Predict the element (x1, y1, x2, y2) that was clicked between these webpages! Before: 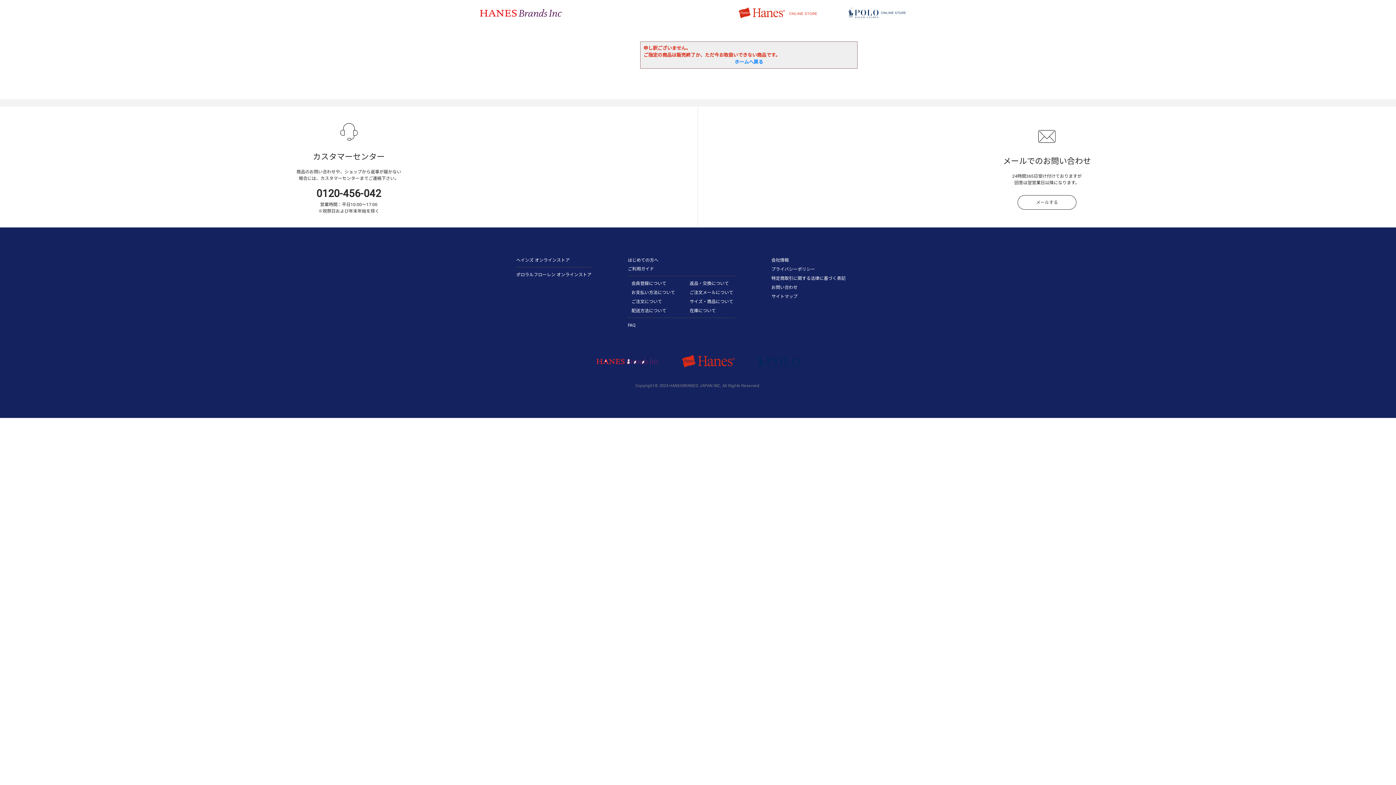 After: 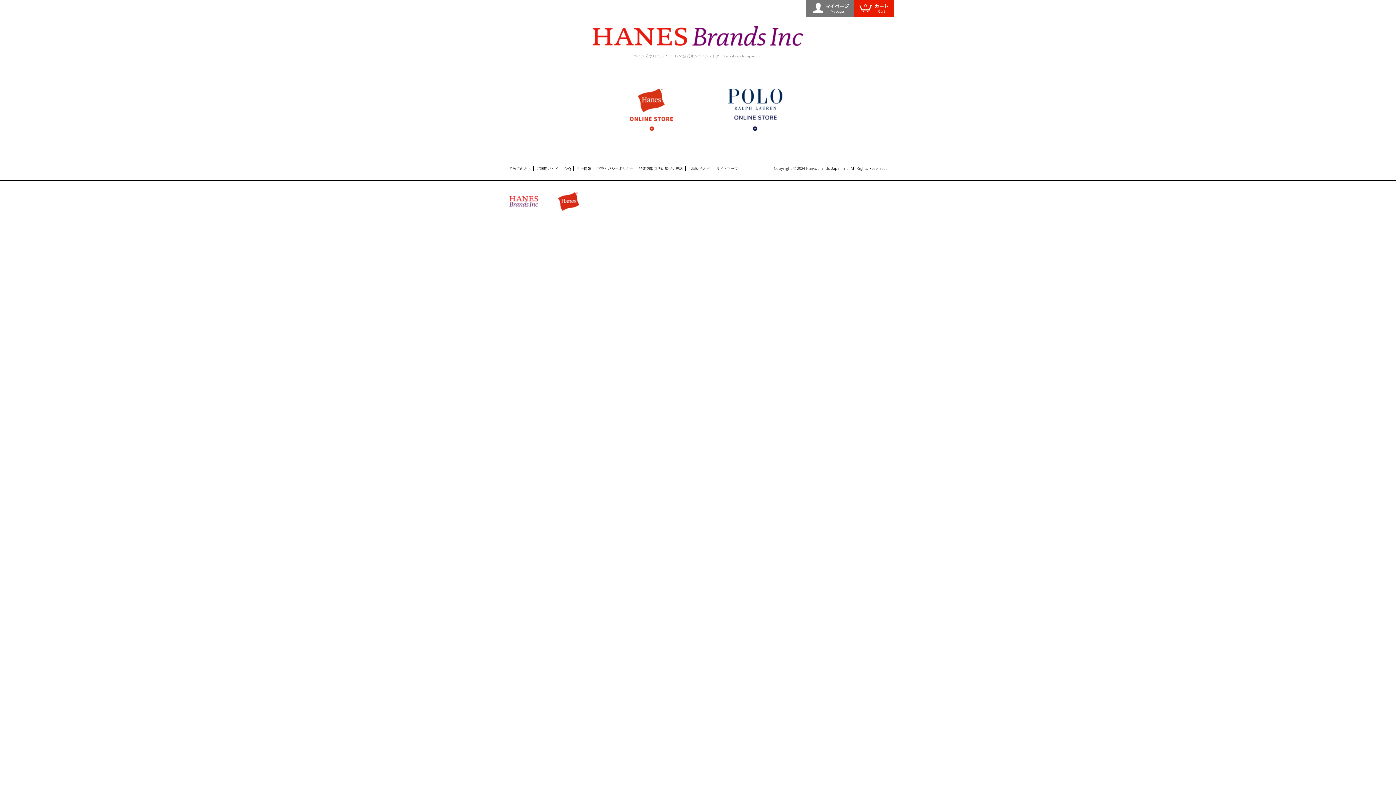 Action: bbox: (480, 9, 562, 15)